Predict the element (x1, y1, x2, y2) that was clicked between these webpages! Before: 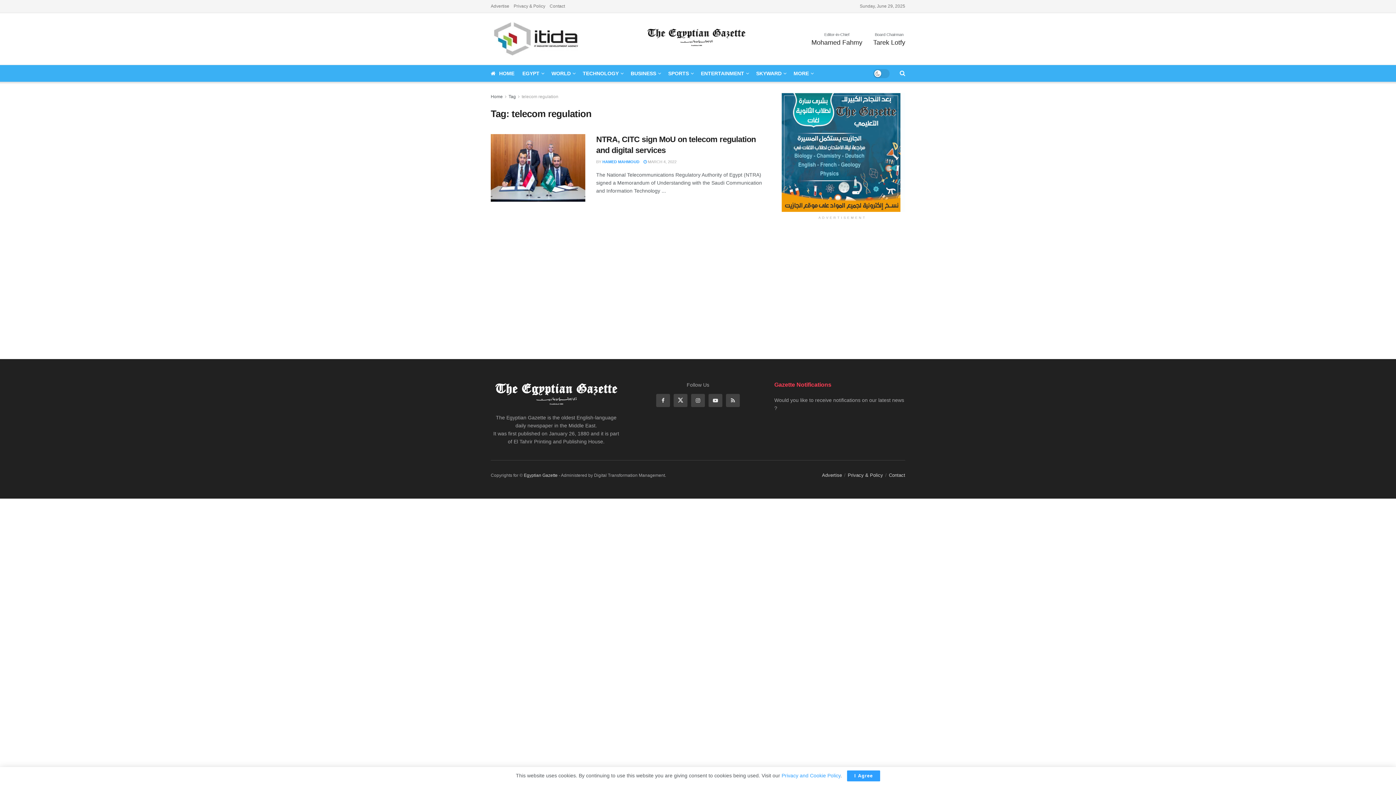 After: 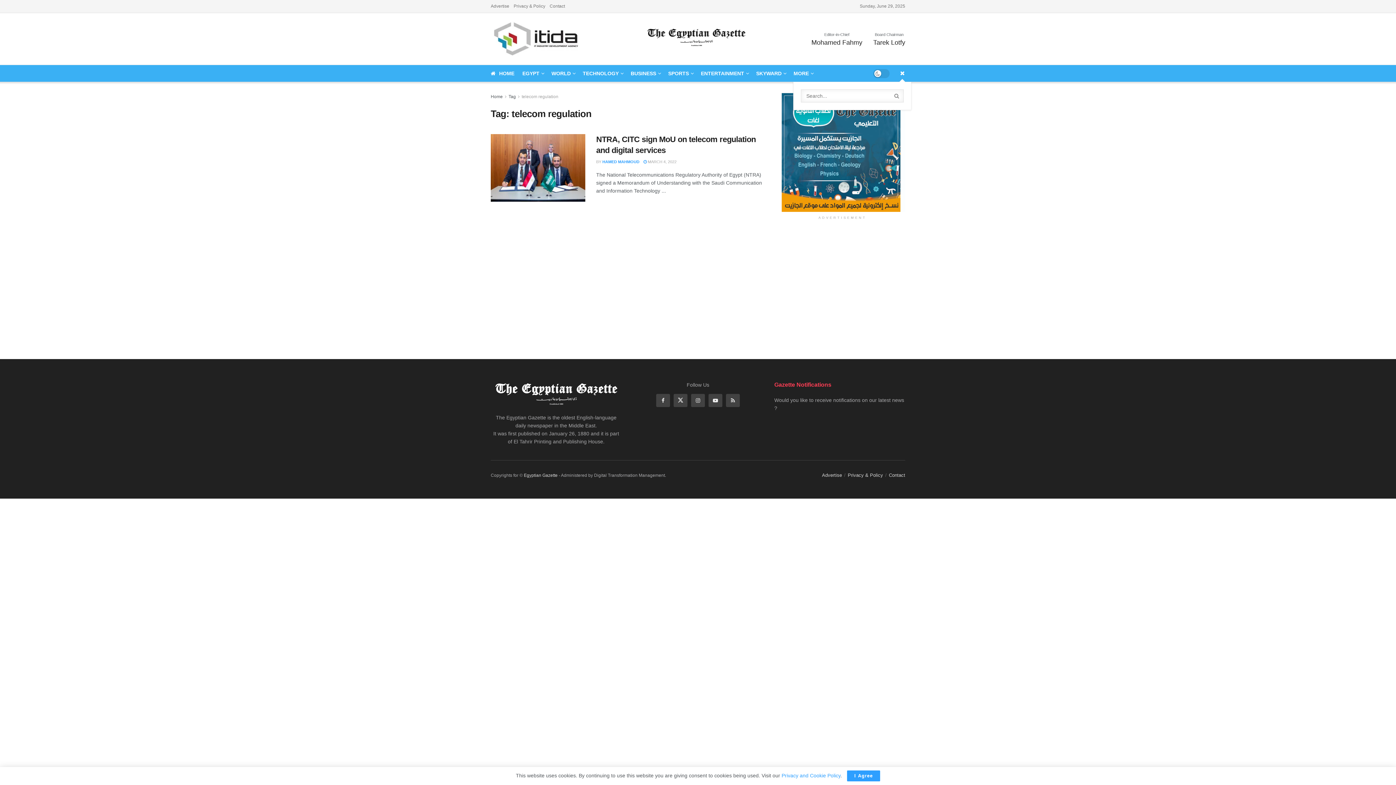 Action: bbox: (900, 65, 905, 81) label: Search Button